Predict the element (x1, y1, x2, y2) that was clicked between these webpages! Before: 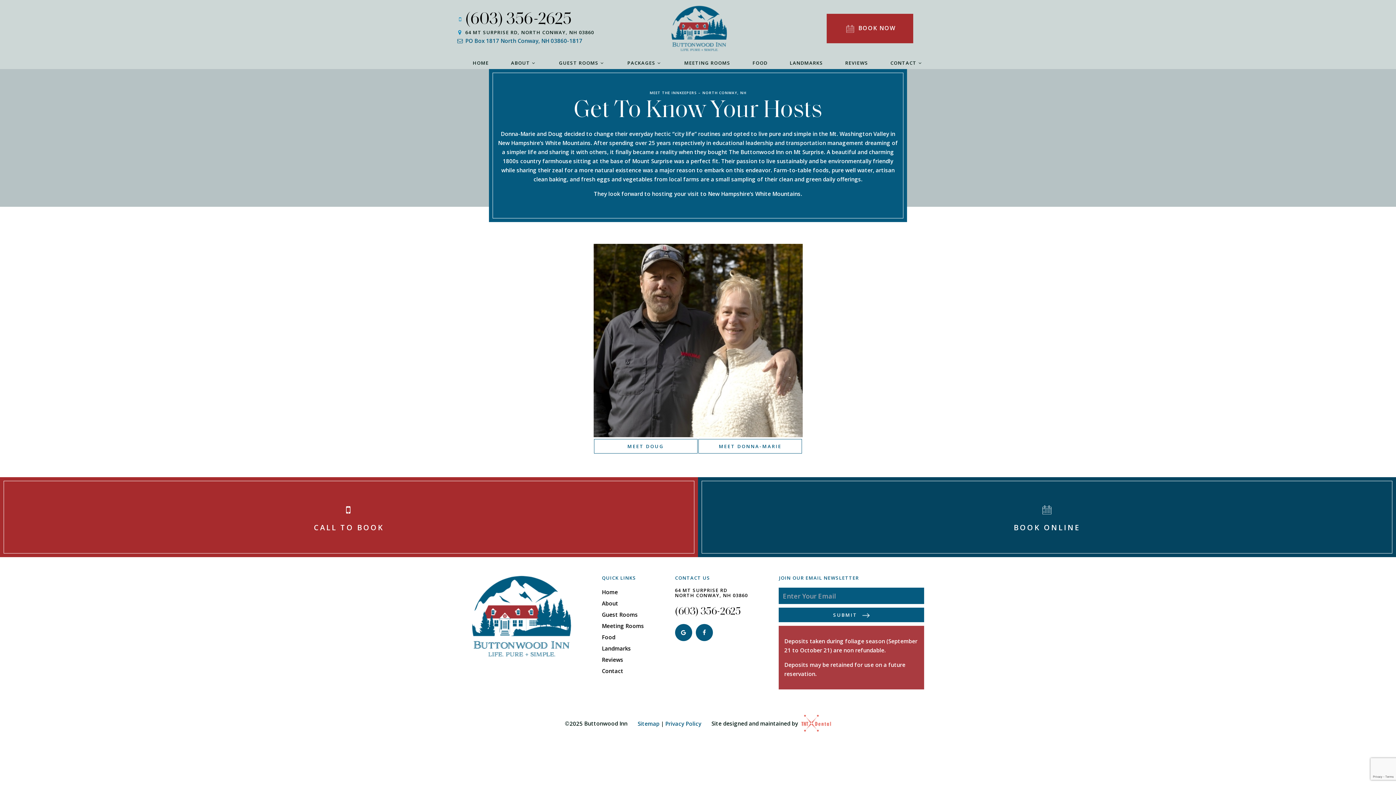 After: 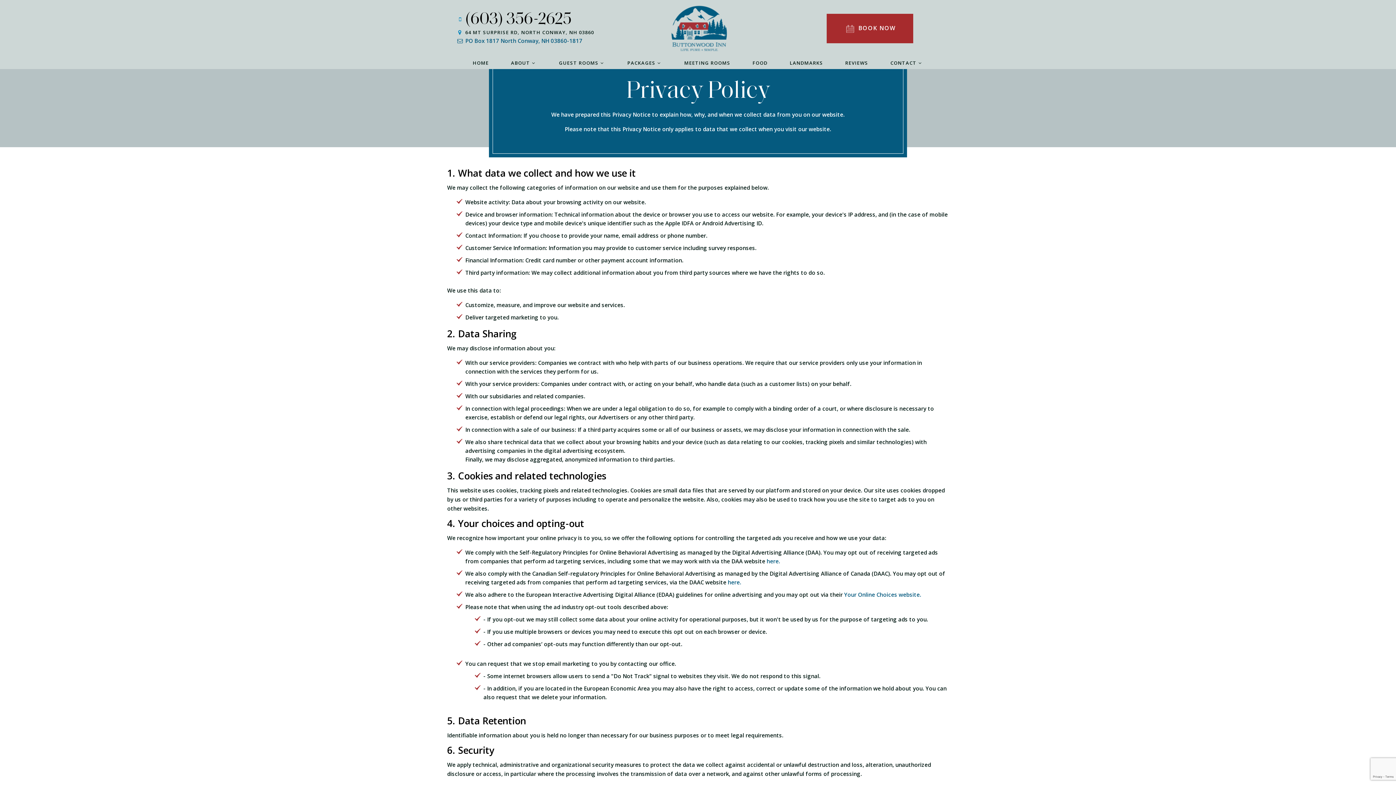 Action: label: Privacy Policy bbox: (665, 720, 701, 727)